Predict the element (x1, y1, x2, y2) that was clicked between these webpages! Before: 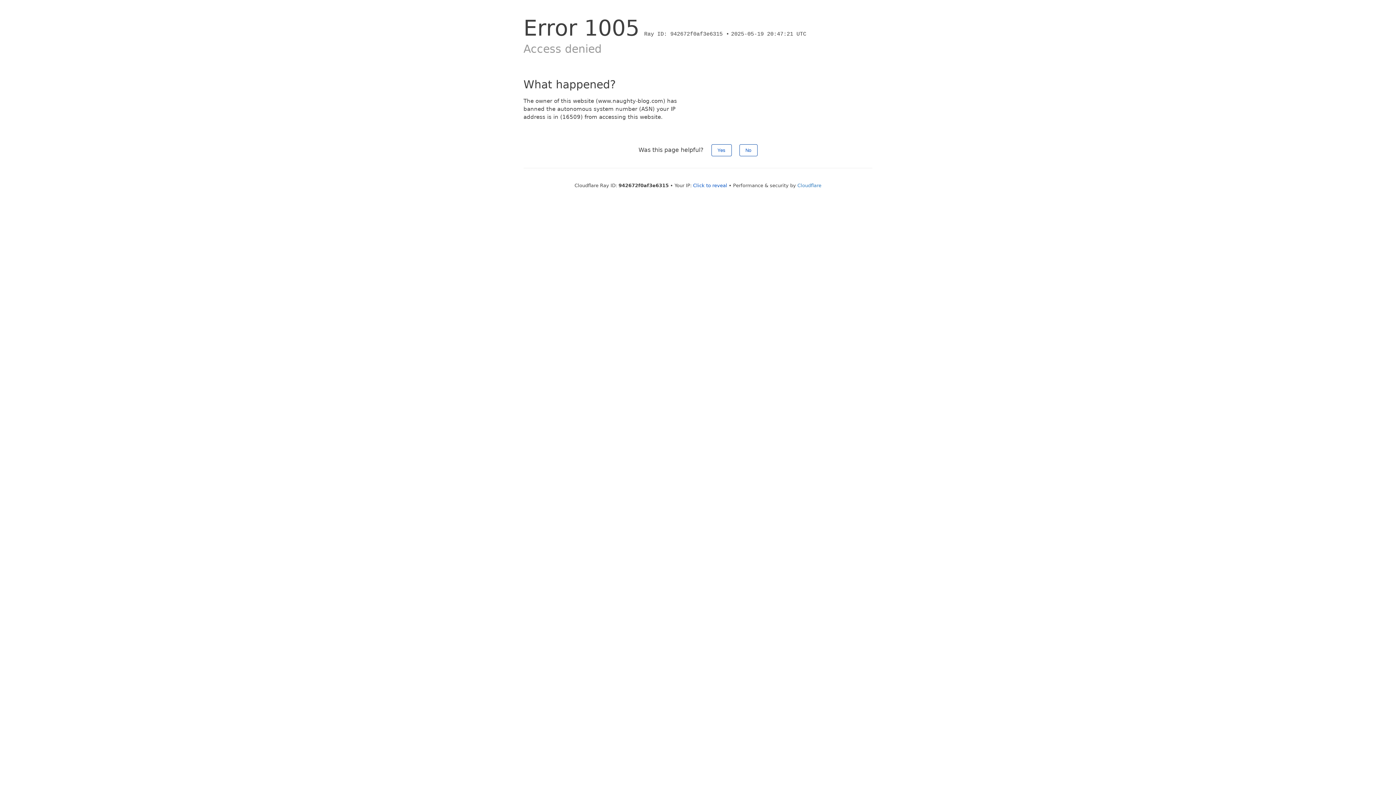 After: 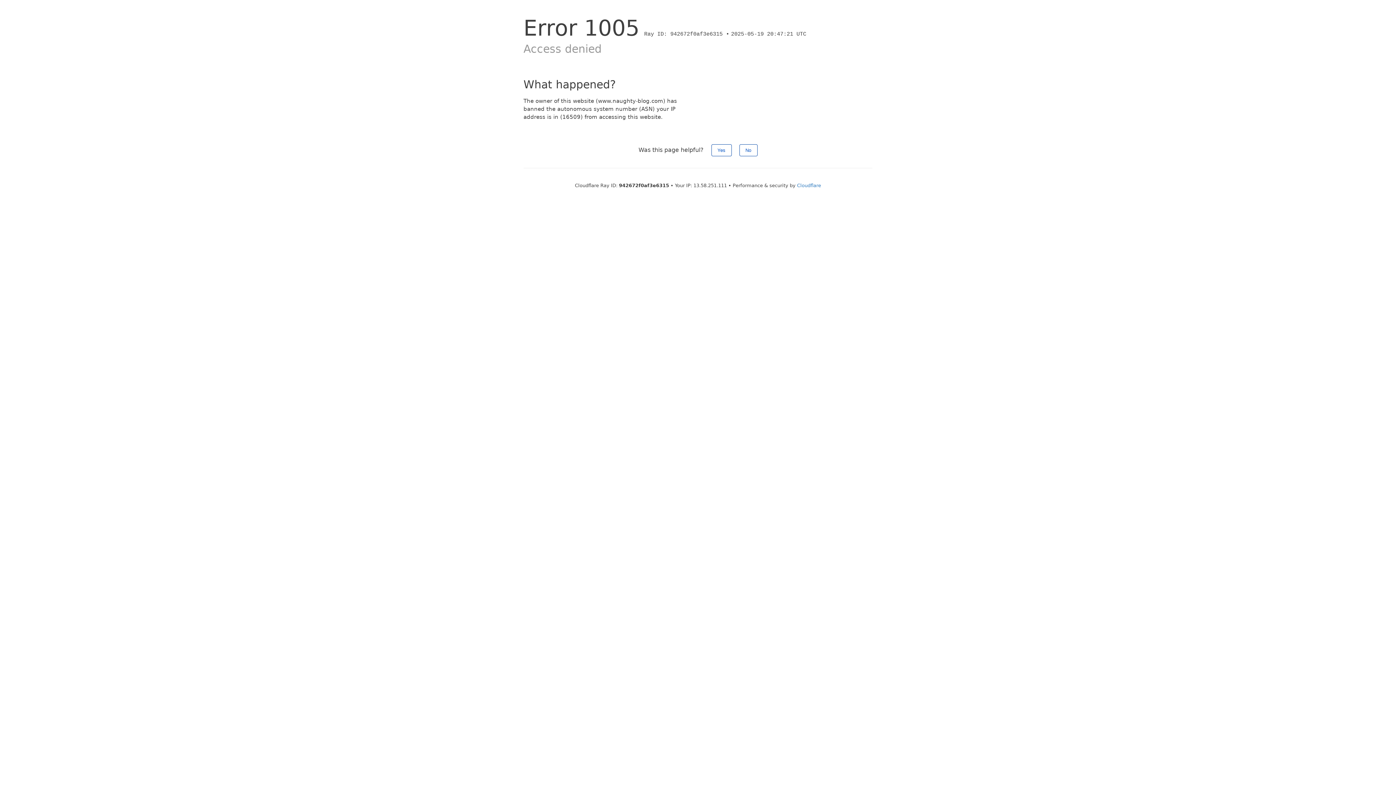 Action: bbox: (693, 182, 727, 188) label: Click to reveal